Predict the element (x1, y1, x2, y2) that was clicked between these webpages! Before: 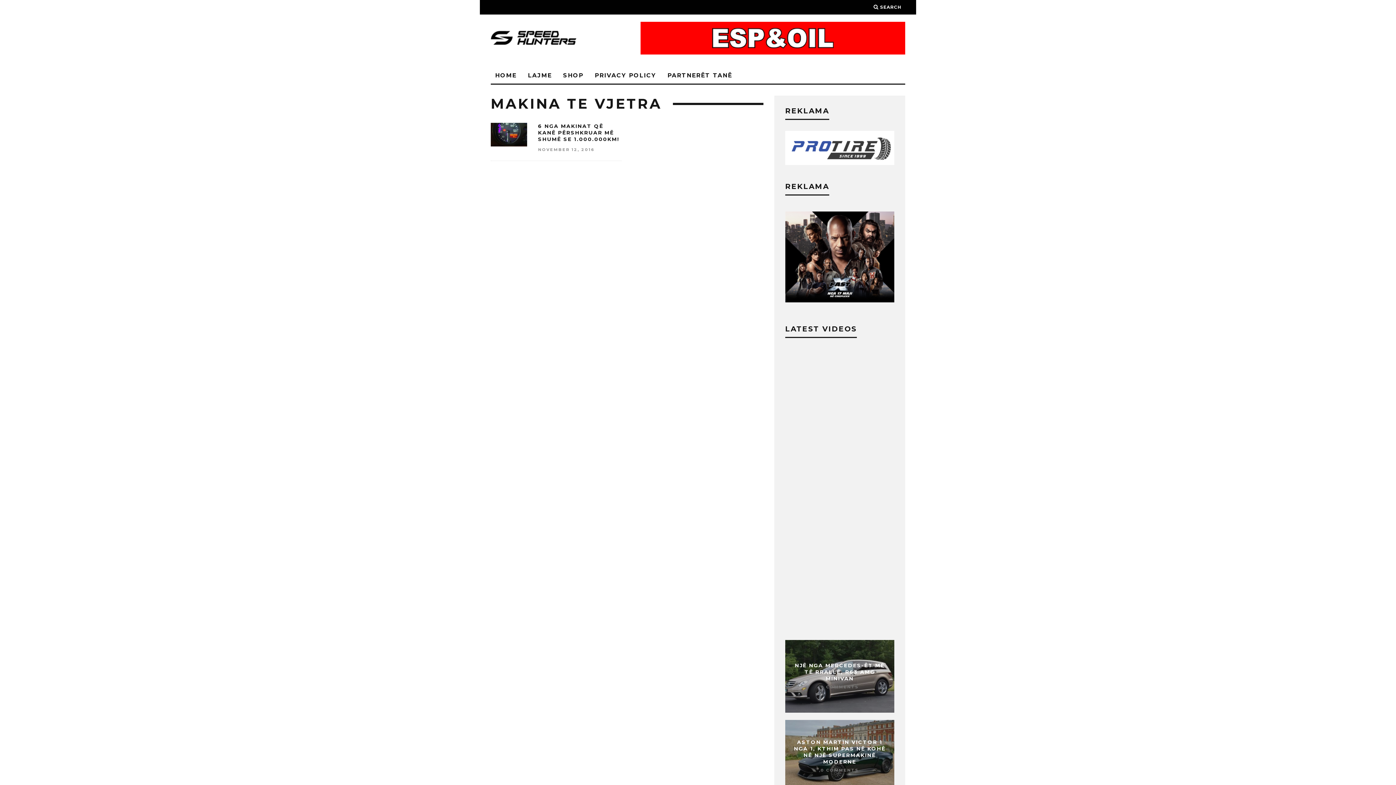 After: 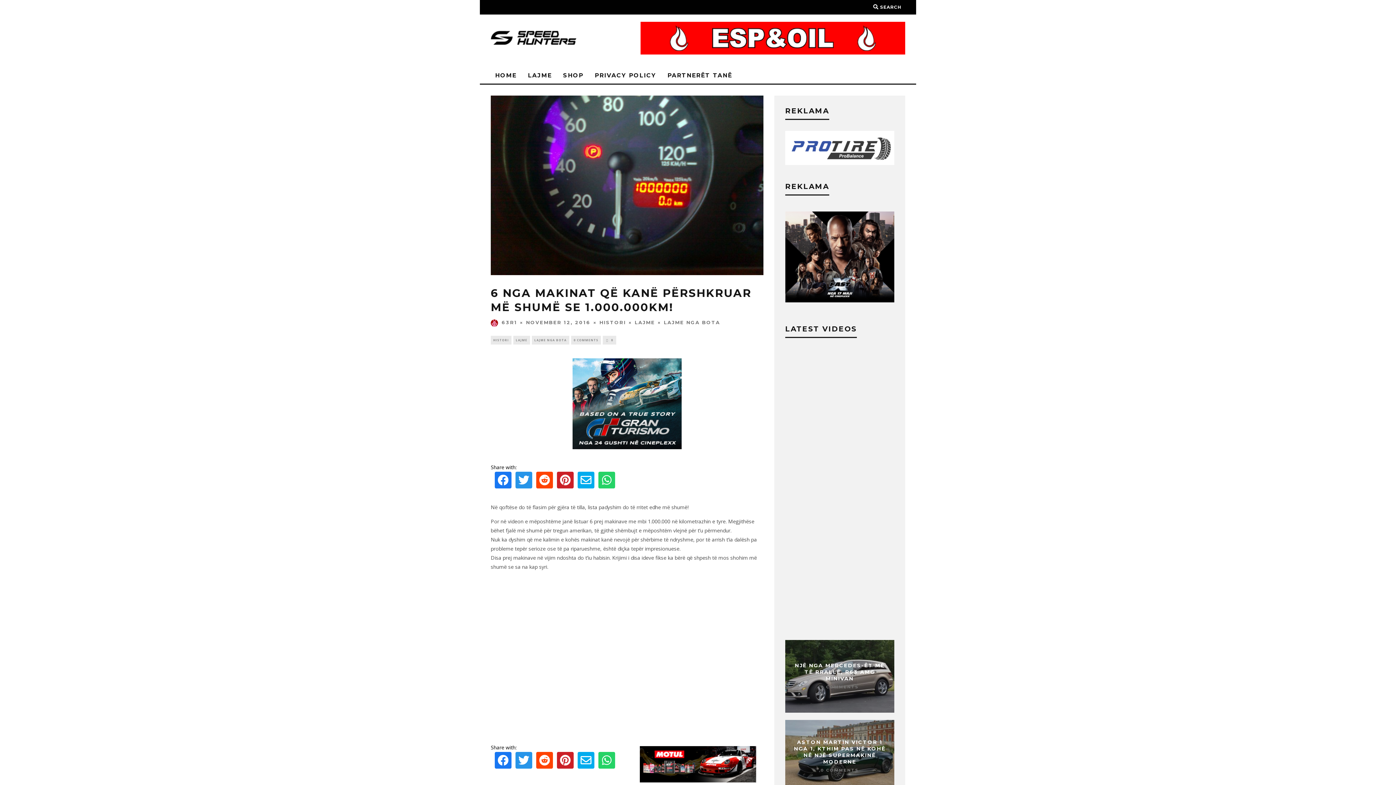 Action: bbox: (490, 122, 527, 146)